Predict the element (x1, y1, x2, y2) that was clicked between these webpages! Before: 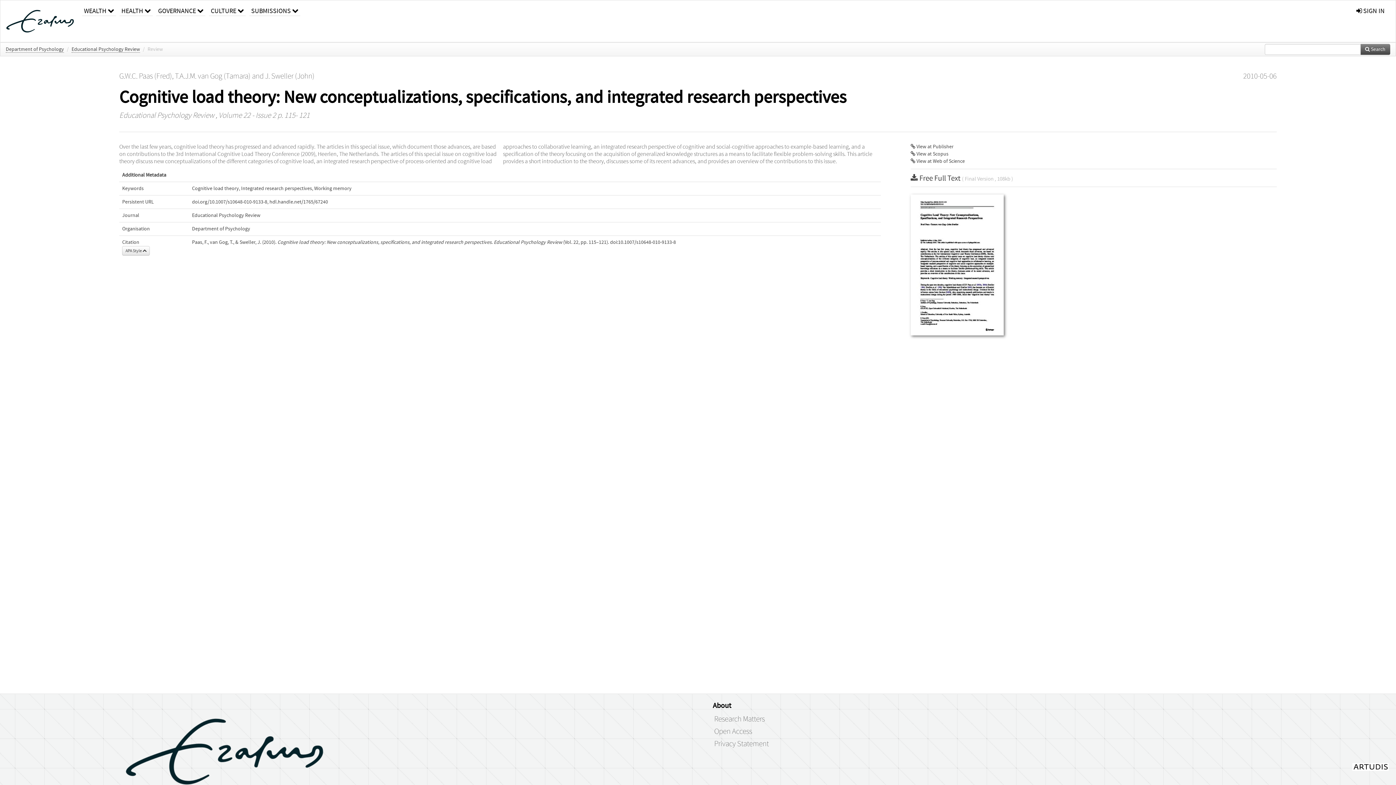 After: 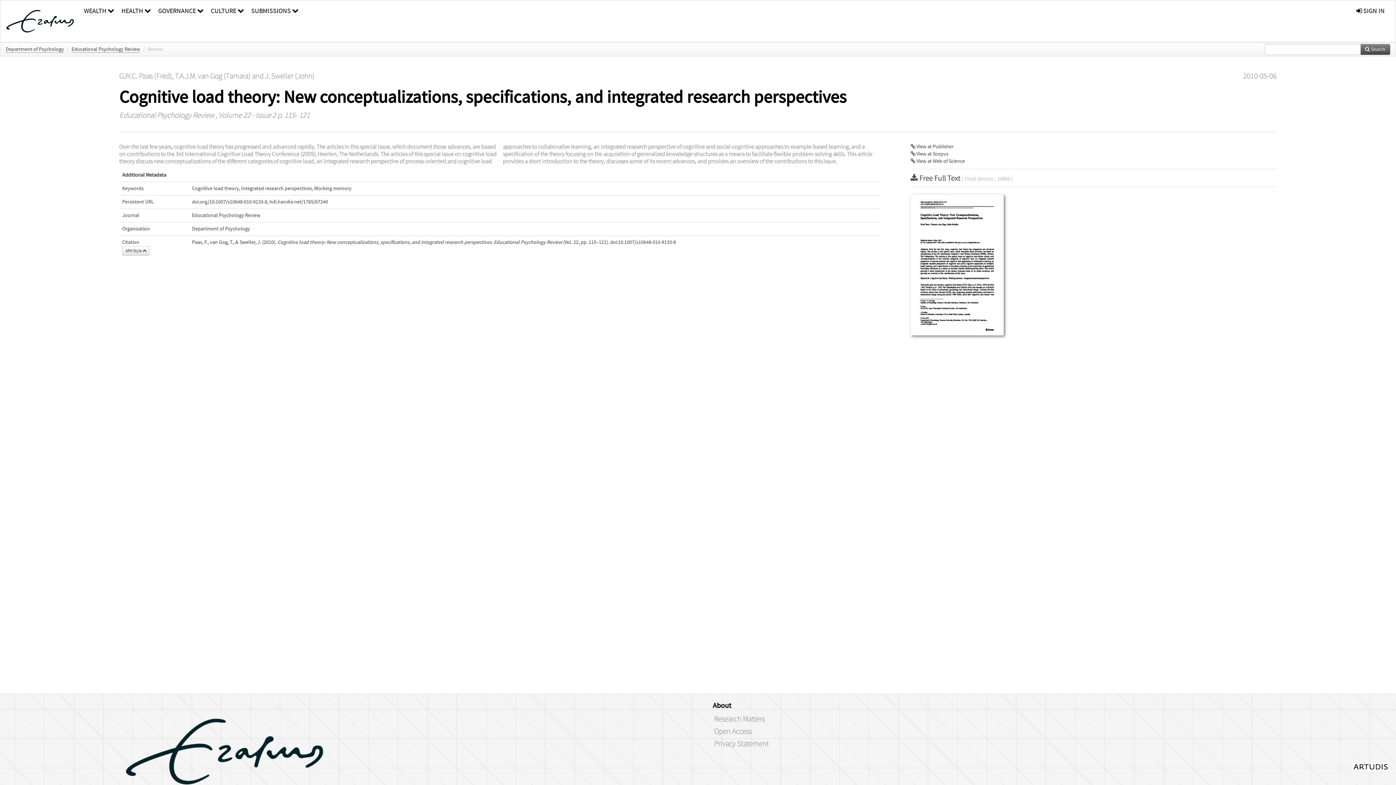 Action: bbox: (269, 199, 328, 205) label: hdl.handle.net/1765/67240